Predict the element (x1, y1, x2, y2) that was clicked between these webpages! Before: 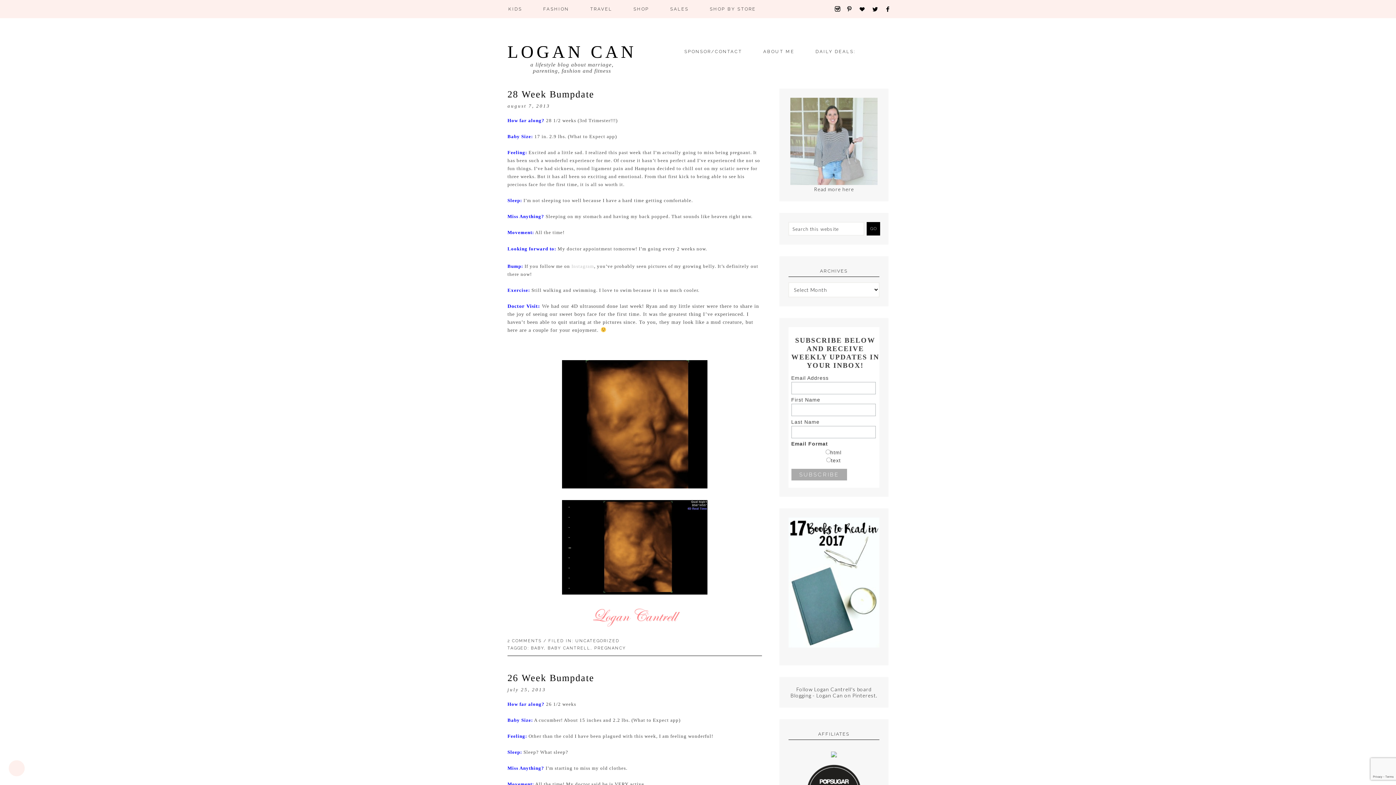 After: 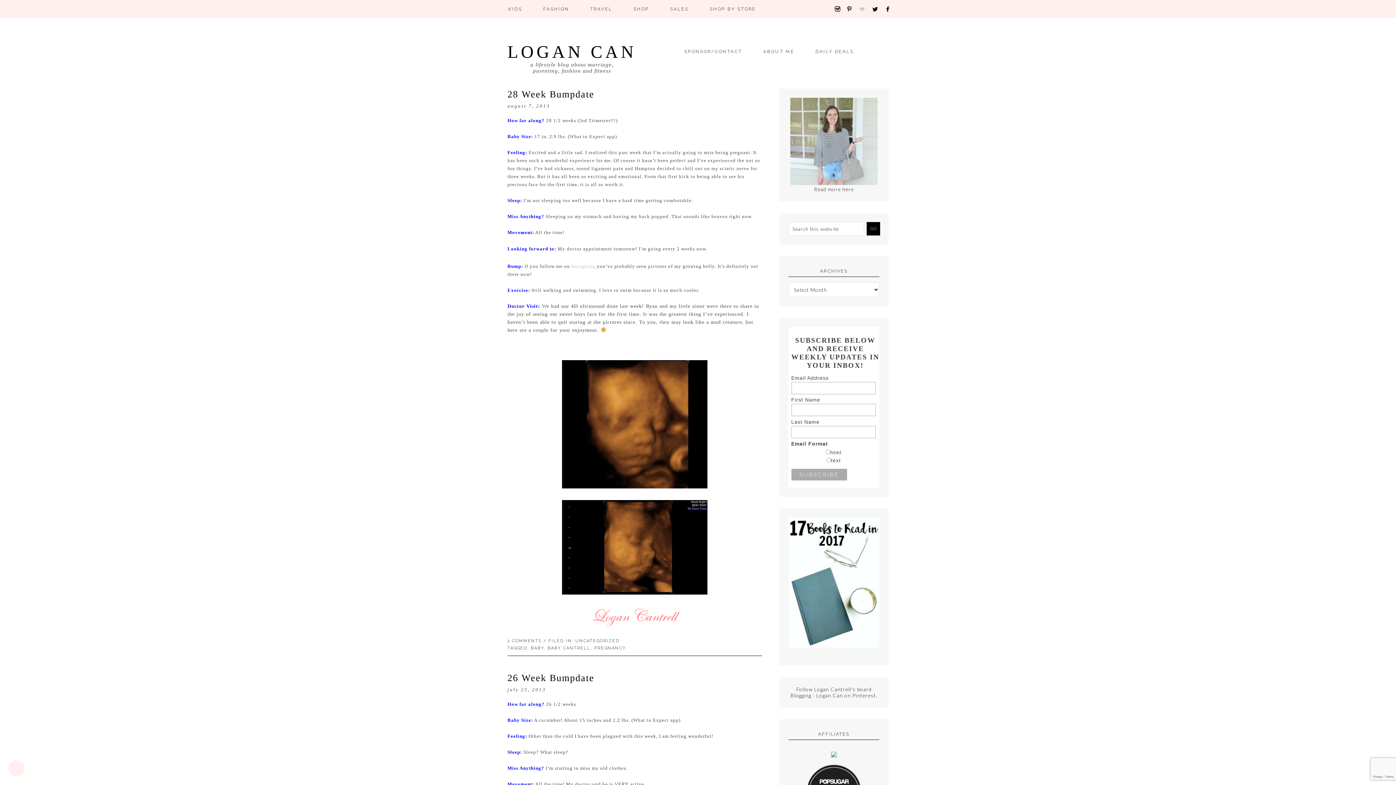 Action: bbox: (858, 6, 871, 12)